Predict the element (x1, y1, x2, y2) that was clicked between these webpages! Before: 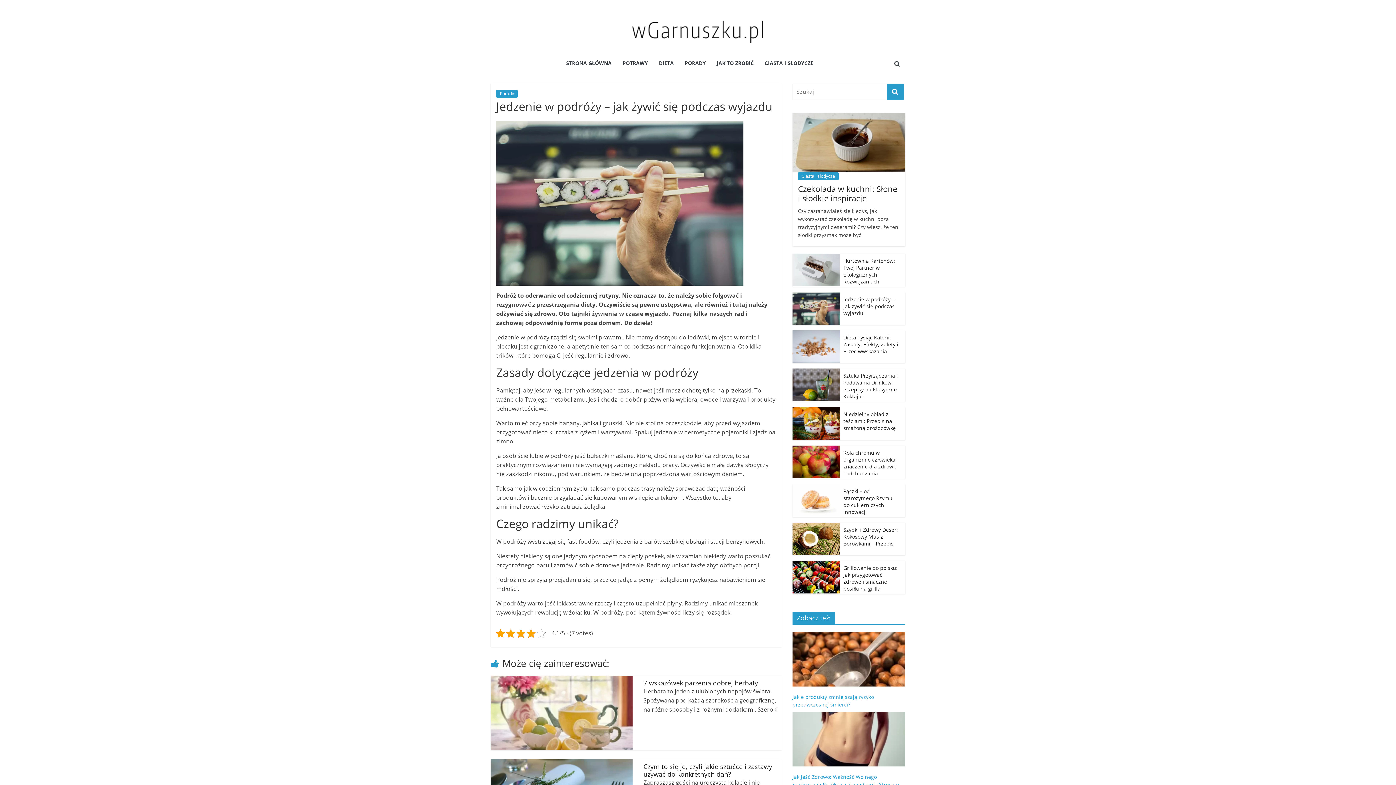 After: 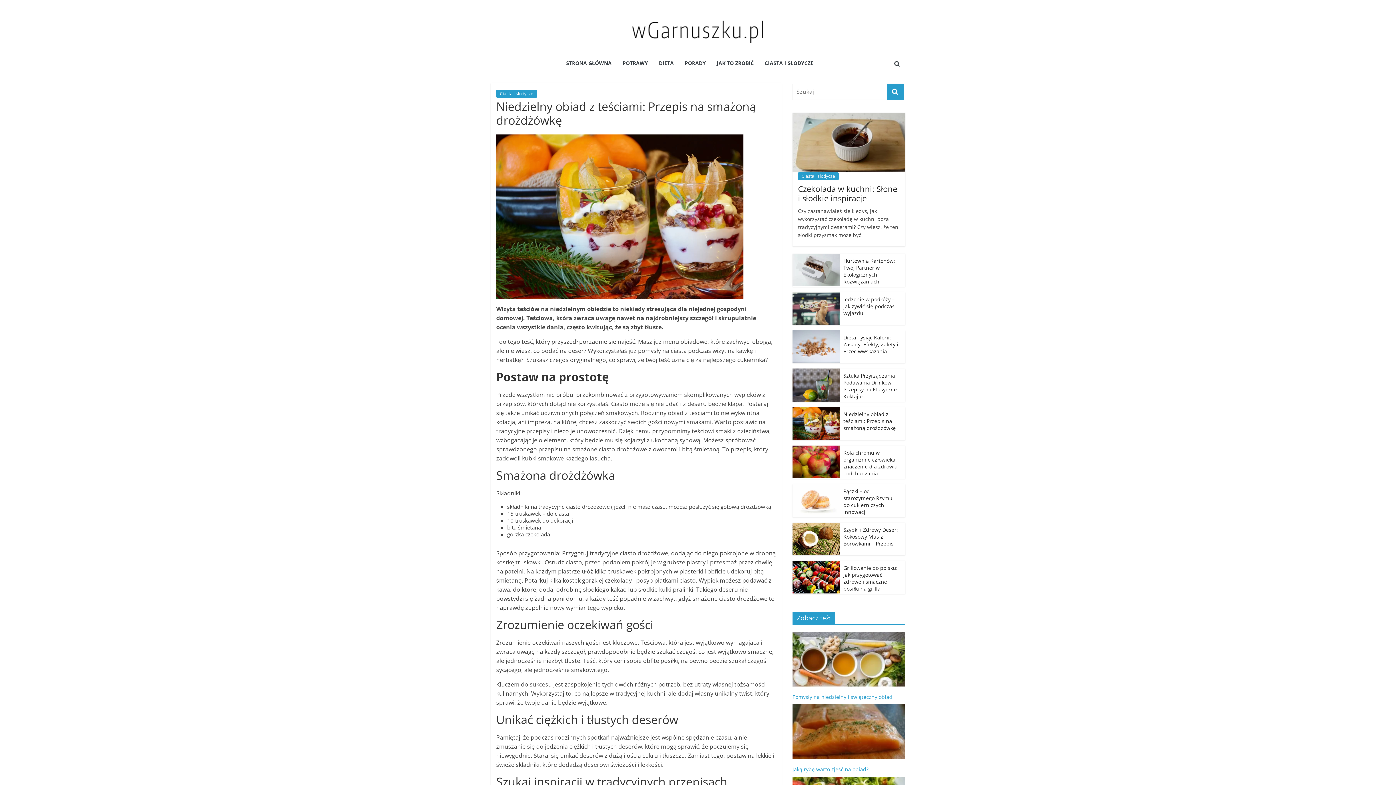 Action: label: Niedzielny obiad z teściami: Przepis na smażoną drożdżówkę bbox: (843, 411, 896, 431)